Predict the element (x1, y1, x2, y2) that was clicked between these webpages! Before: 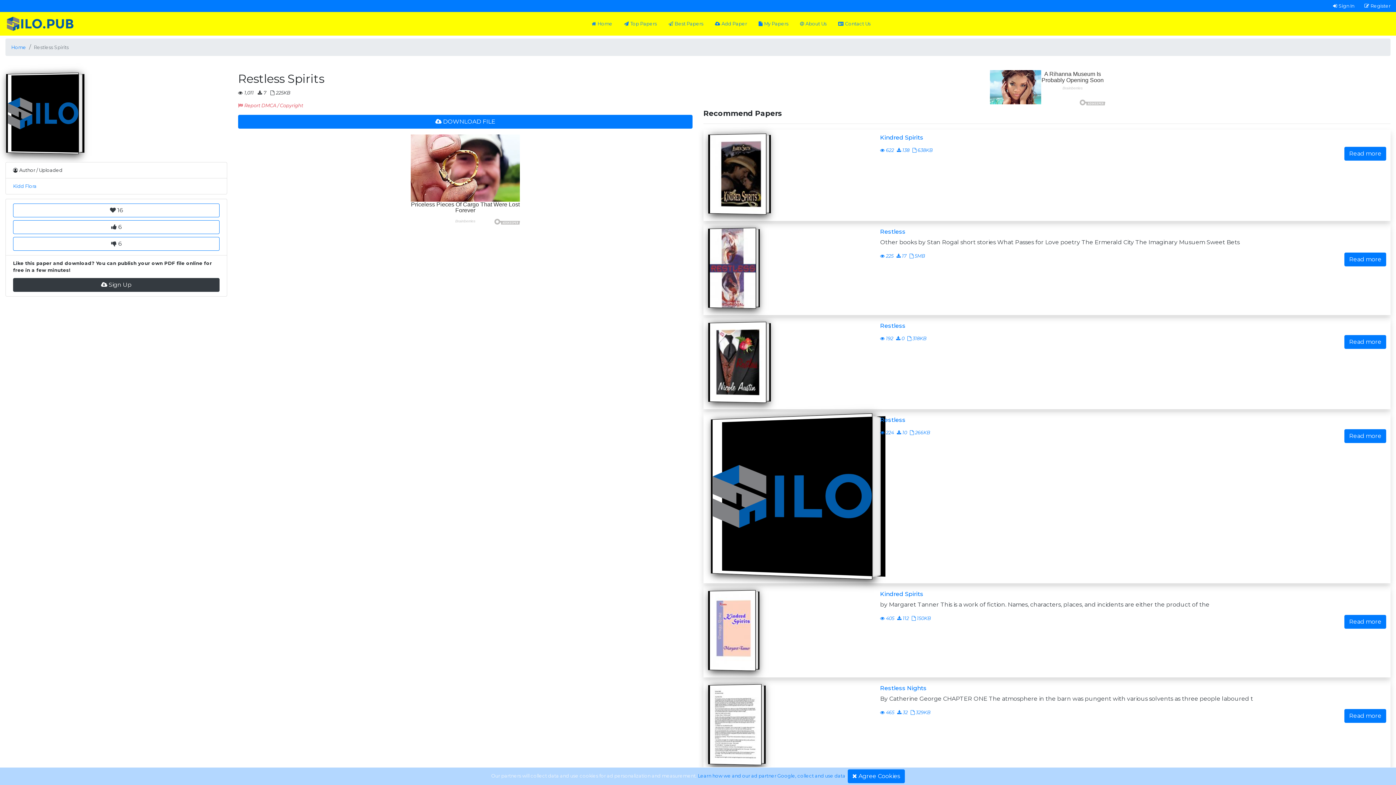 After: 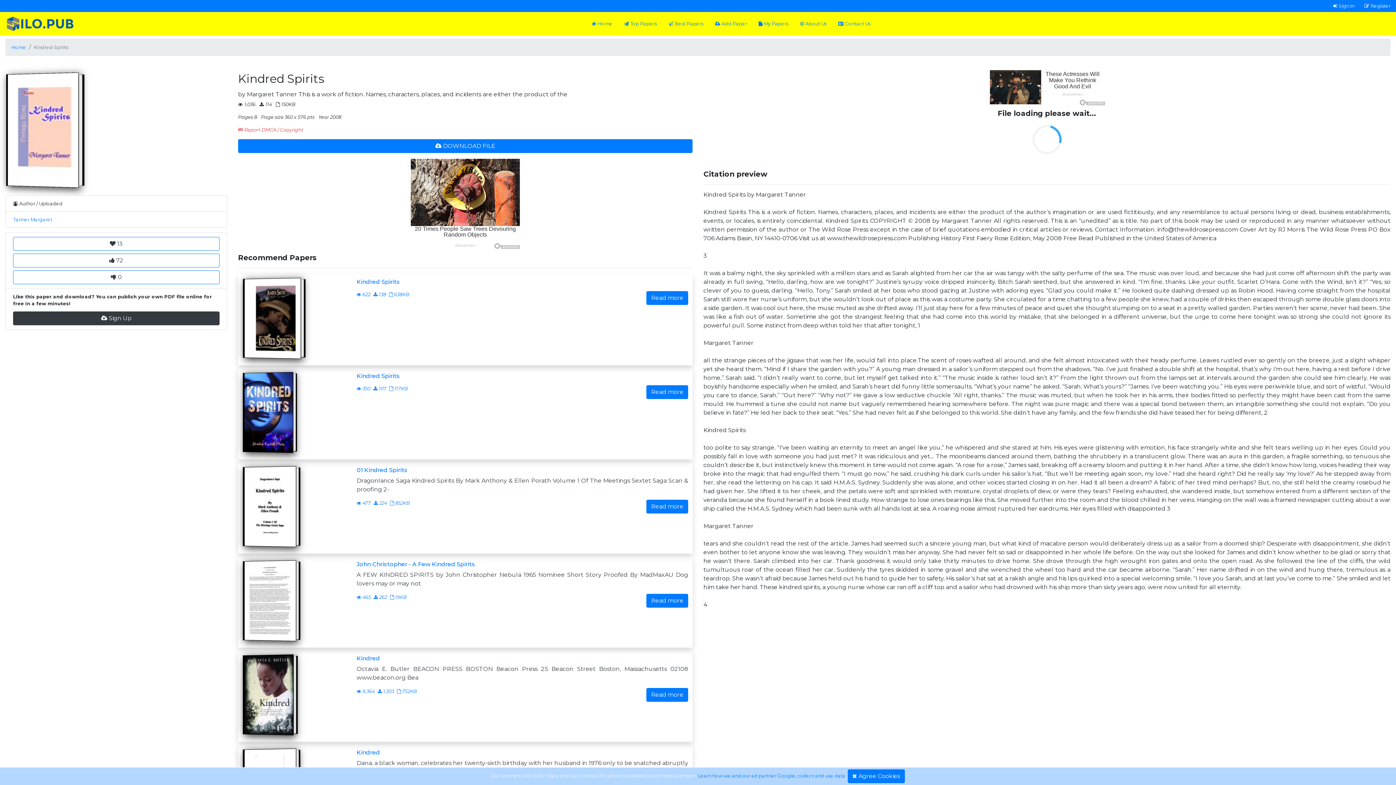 Action: bbox: (703, 586, 1390, 677) label: Kindred Spirits

by Margaret Tanner This is a work of fiction. Names, characters, places, and incidents are either the product of the

 405
 112
 150KB
Read more